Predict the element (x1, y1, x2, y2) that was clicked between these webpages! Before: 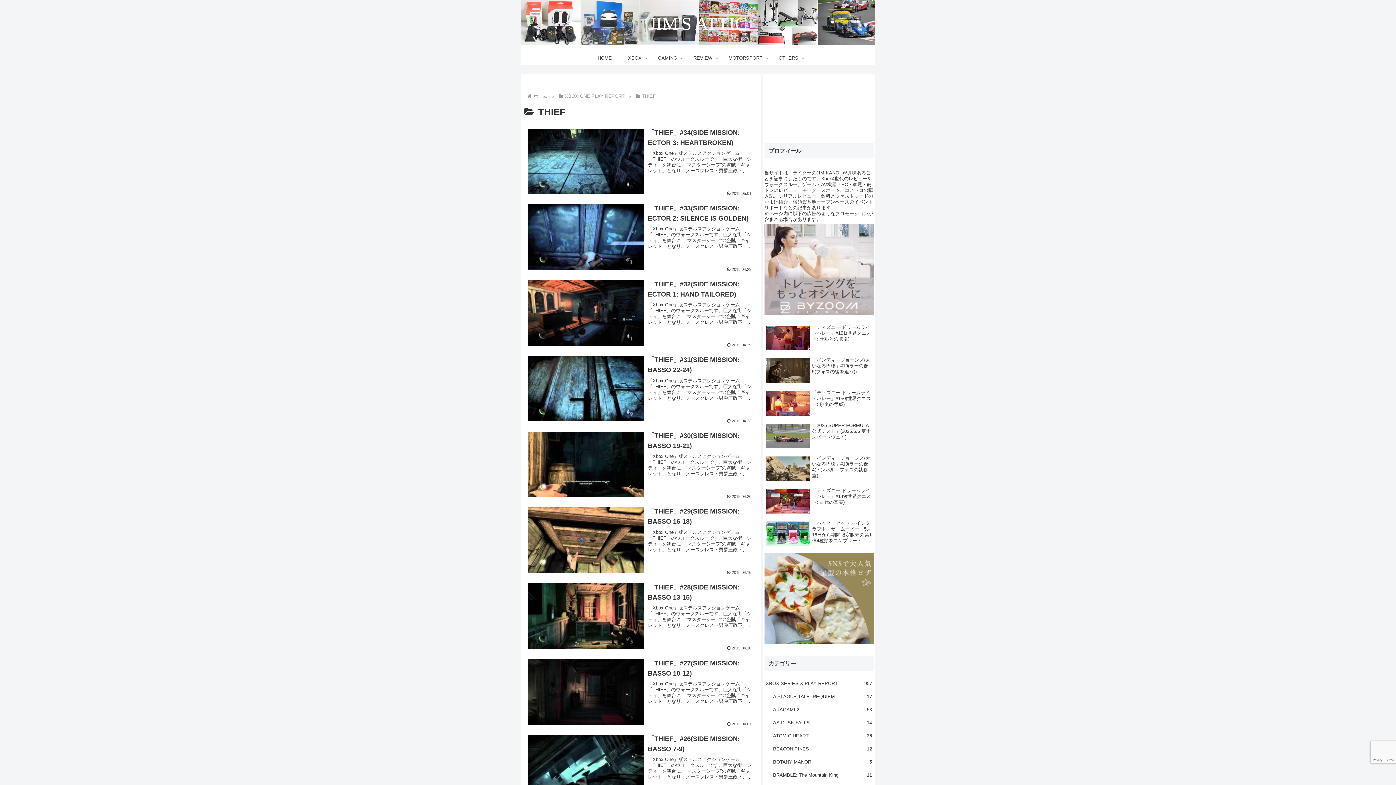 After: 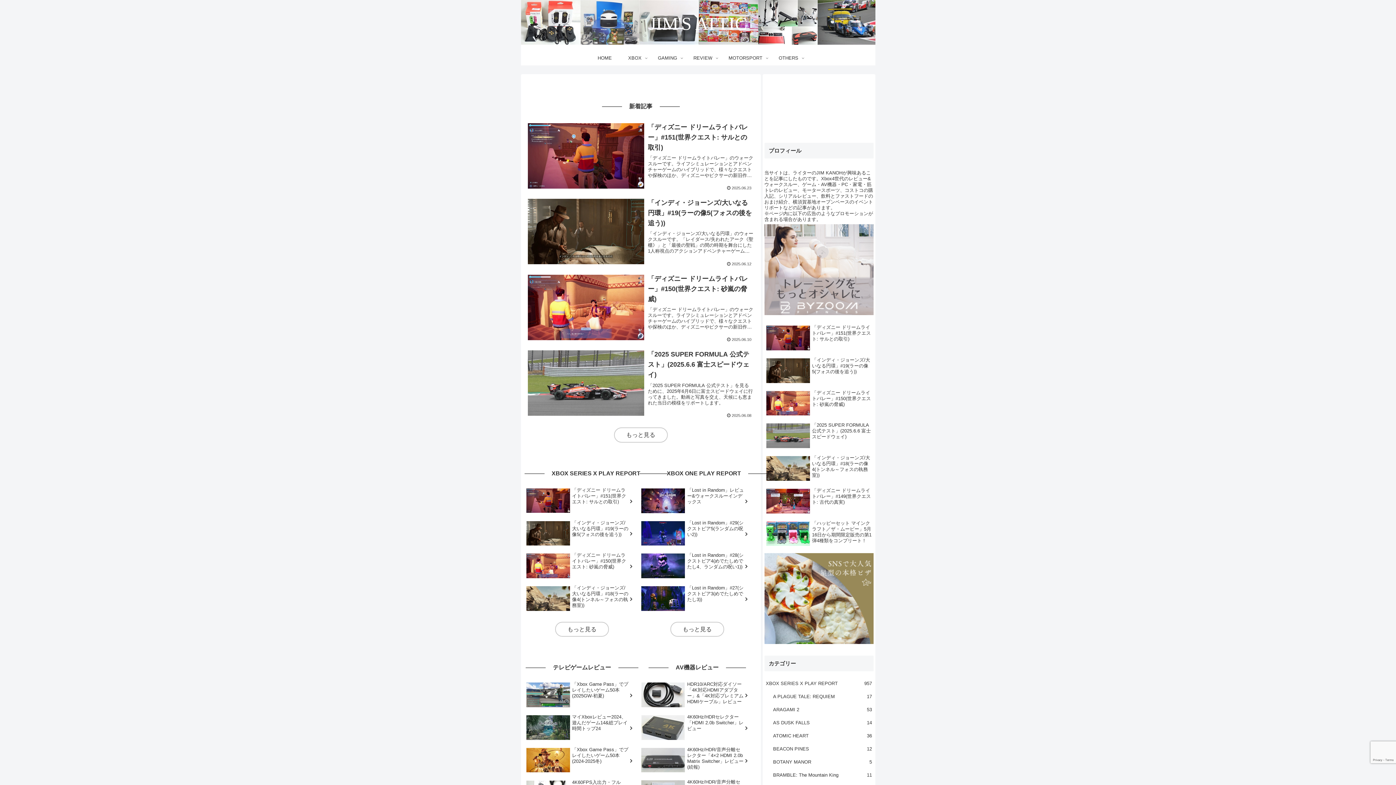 Action: label: JIM'S ATTIC bbox: (643, 24, 752, 30)